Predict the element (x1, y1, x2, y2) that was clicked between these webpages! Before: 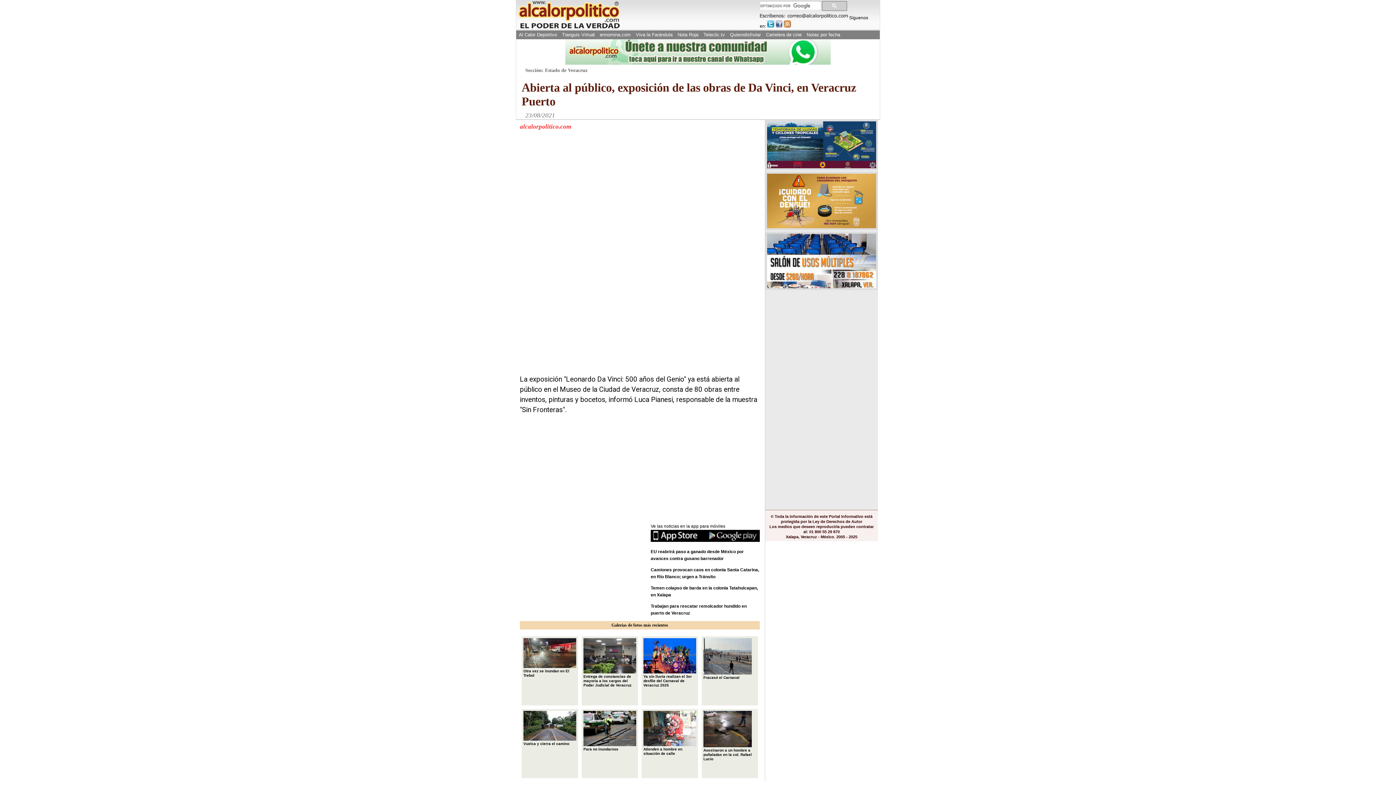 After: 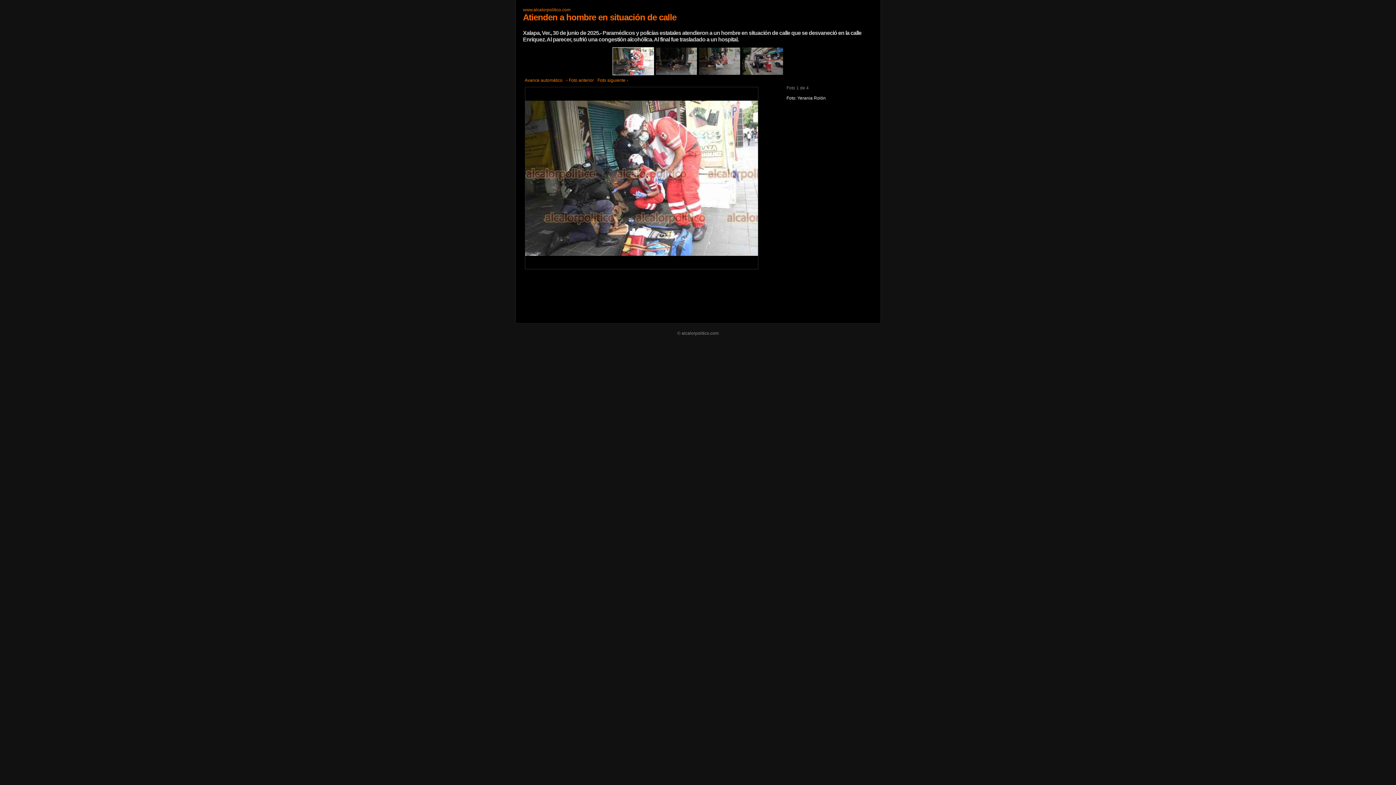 Action: label: 
Atienden a hombre en situación de calle bbox: (641, 709, 698, 778)